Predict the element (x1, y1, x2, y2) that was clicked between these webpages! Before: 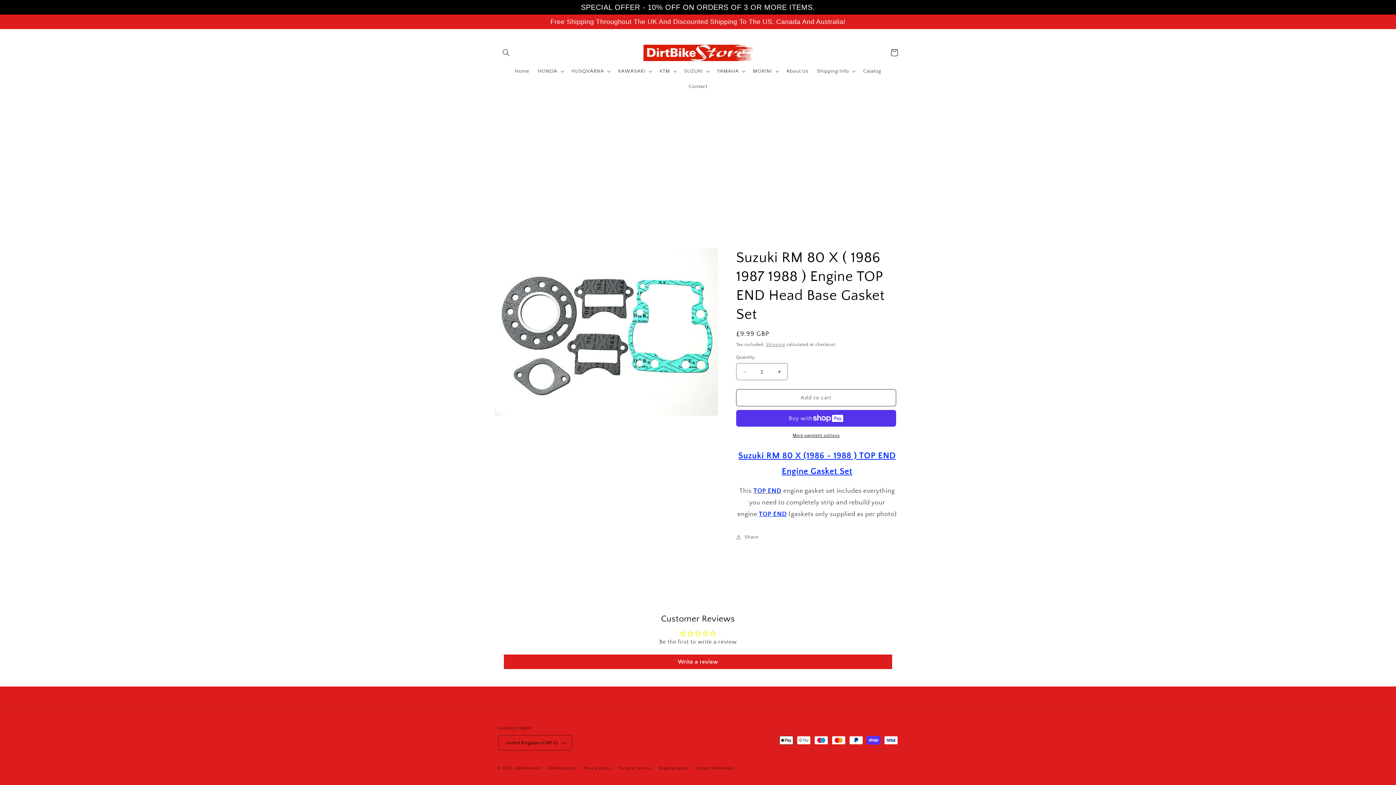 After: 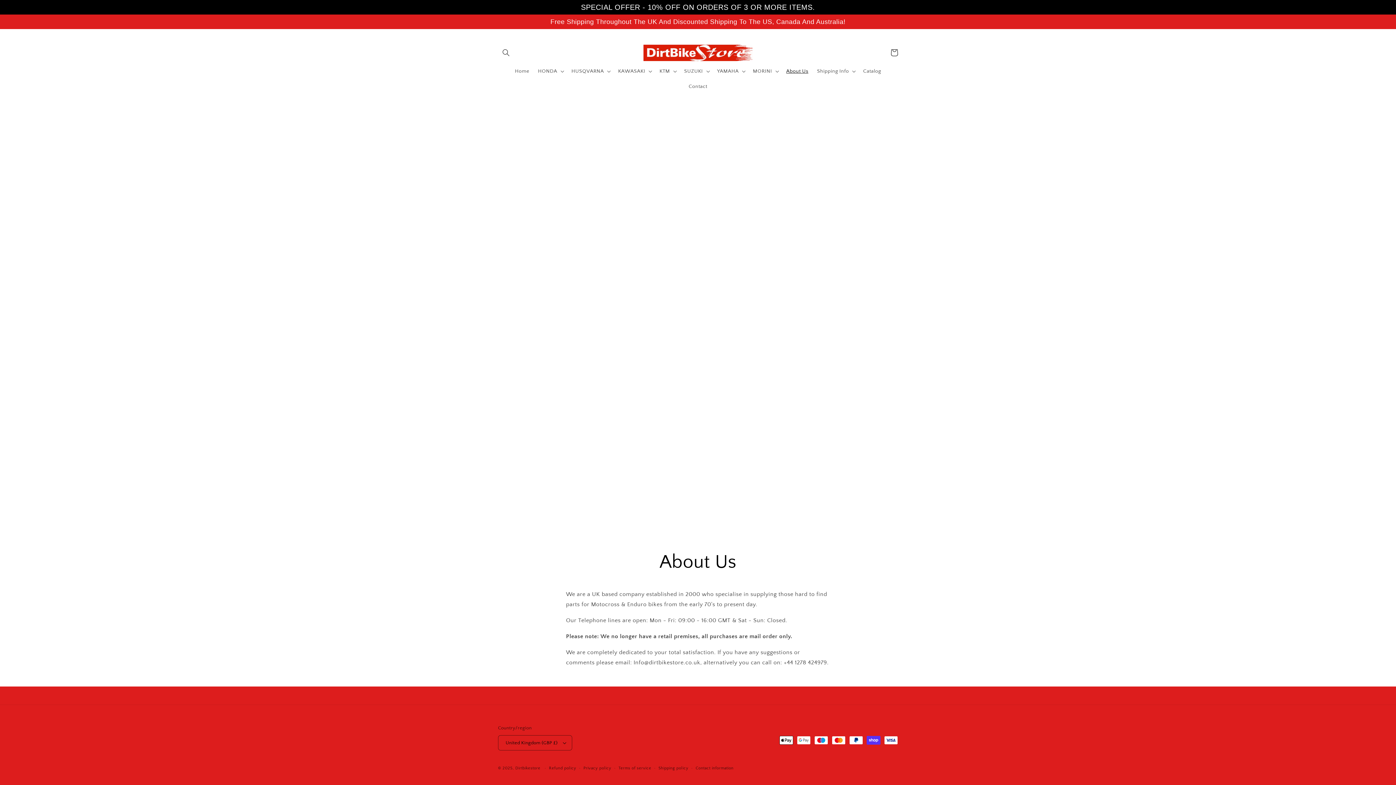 Action: label: About Us bbox: (782, 63, 812, 78)